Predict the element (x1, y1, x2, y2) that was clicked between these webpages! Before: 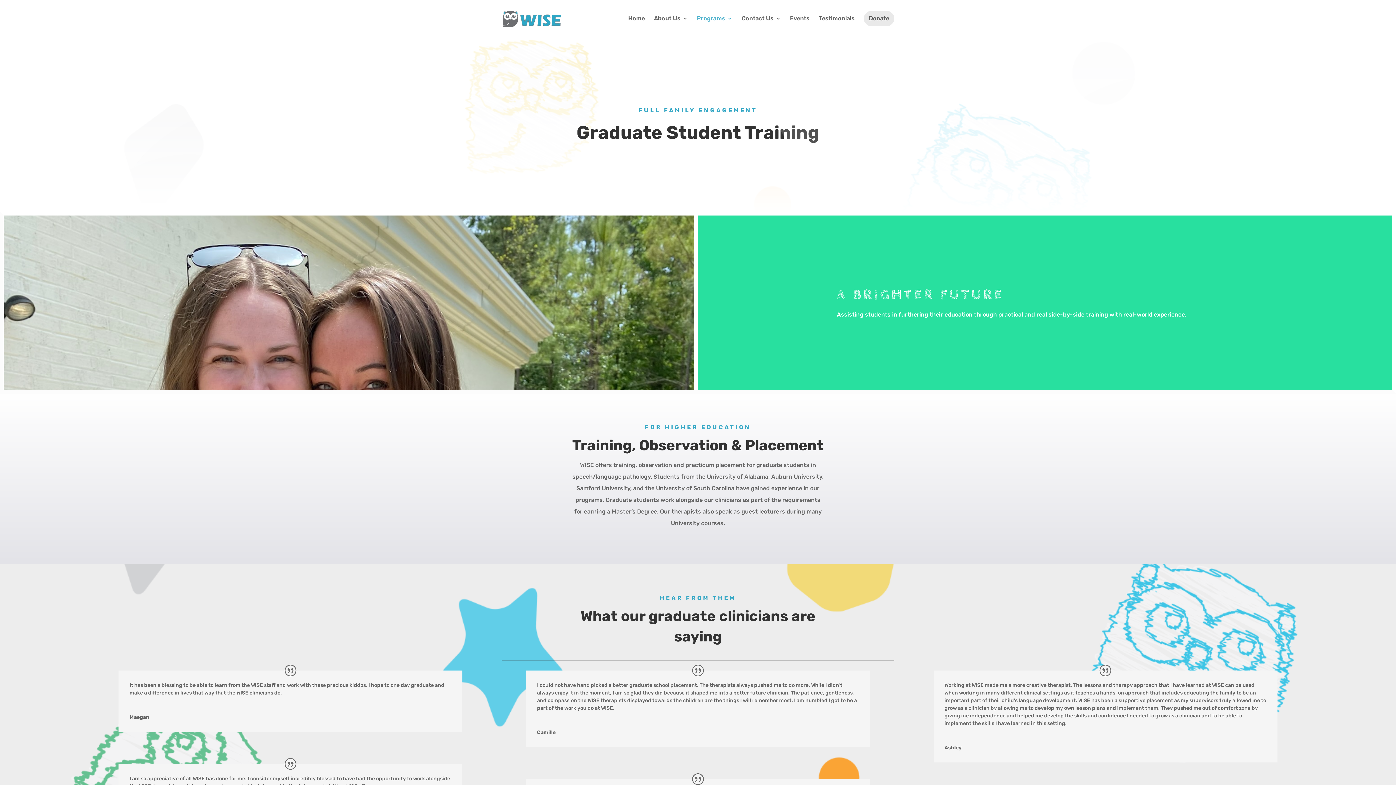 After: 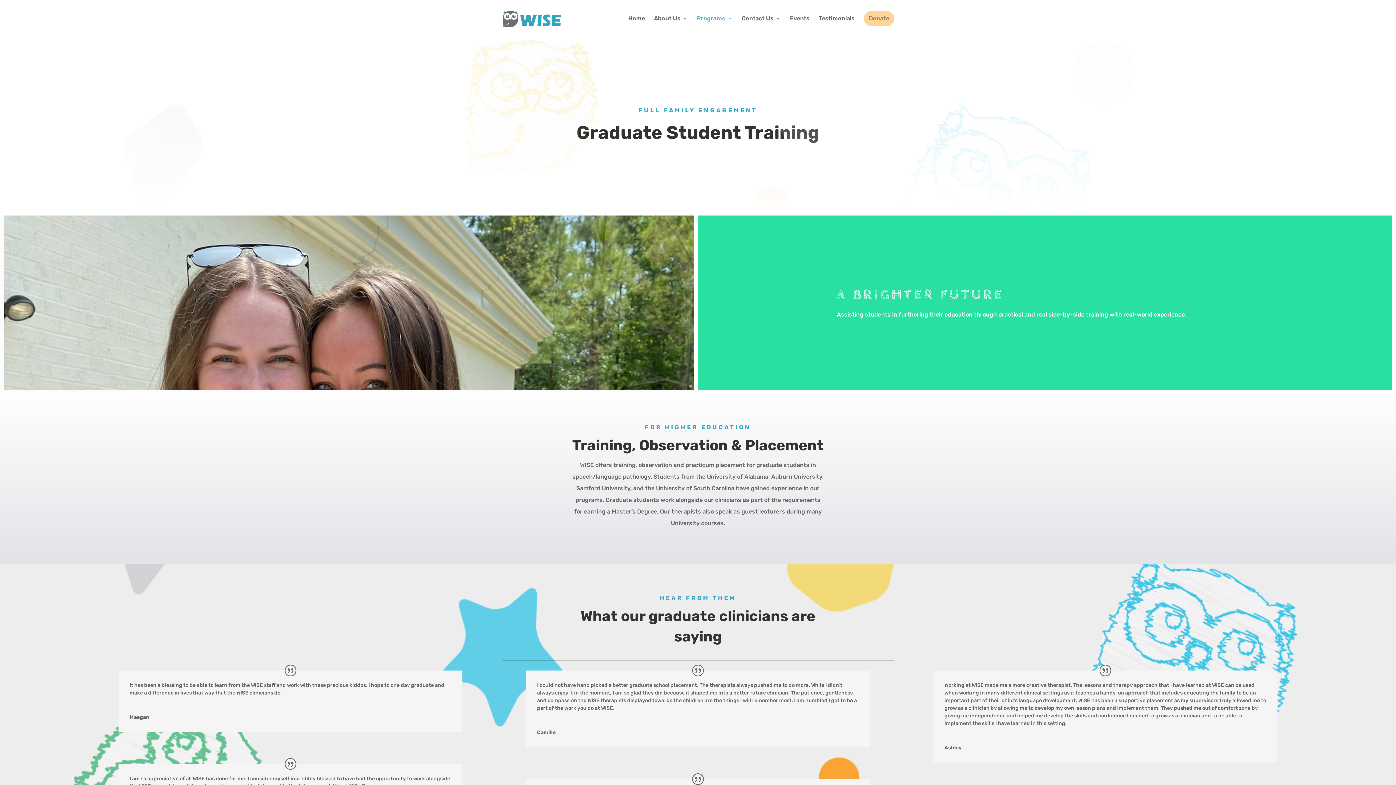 Action: label: Donate bbox: (864, 10, 894, 26)